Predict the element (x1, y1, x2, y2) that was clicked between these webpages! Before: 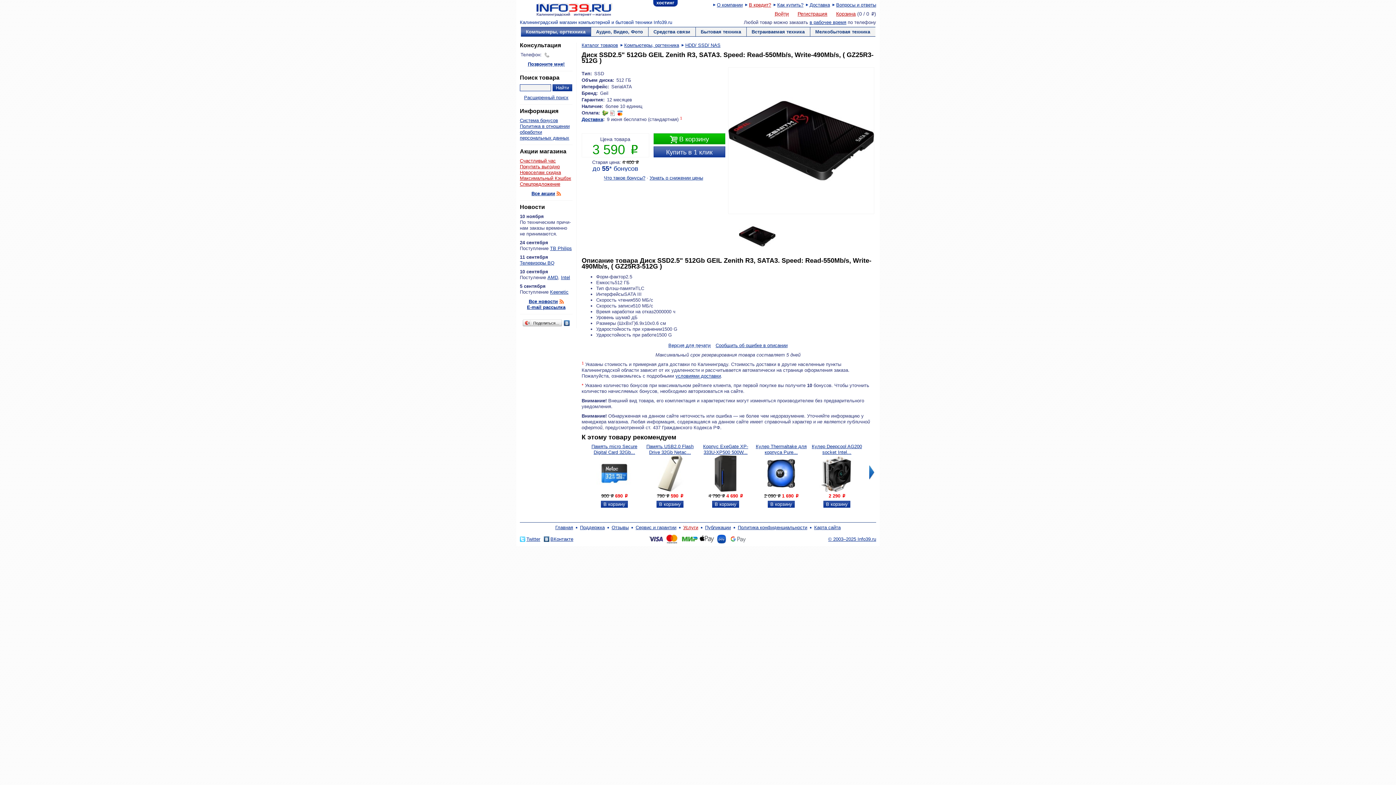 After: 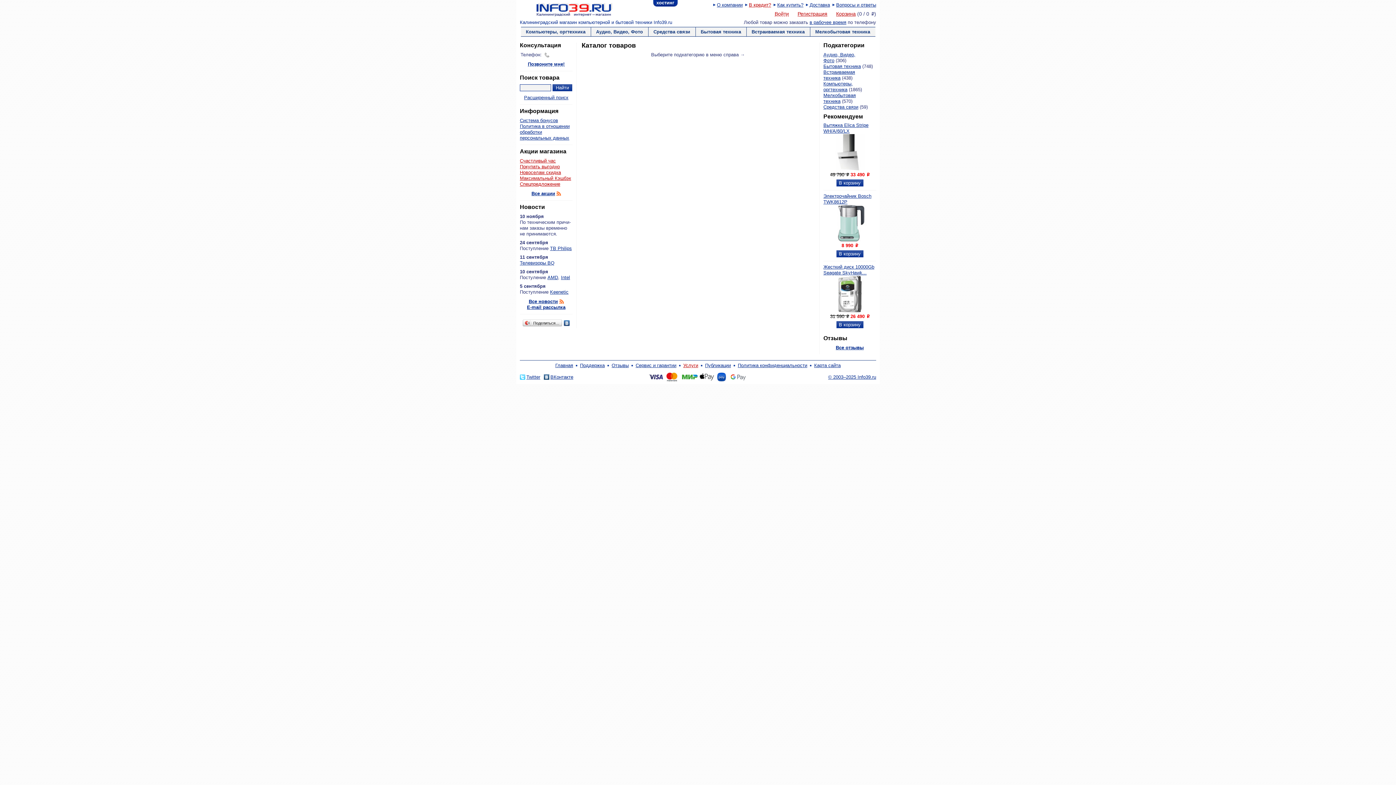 Action: label: Каталог товаров bbox: (581, 42, 618, 48)